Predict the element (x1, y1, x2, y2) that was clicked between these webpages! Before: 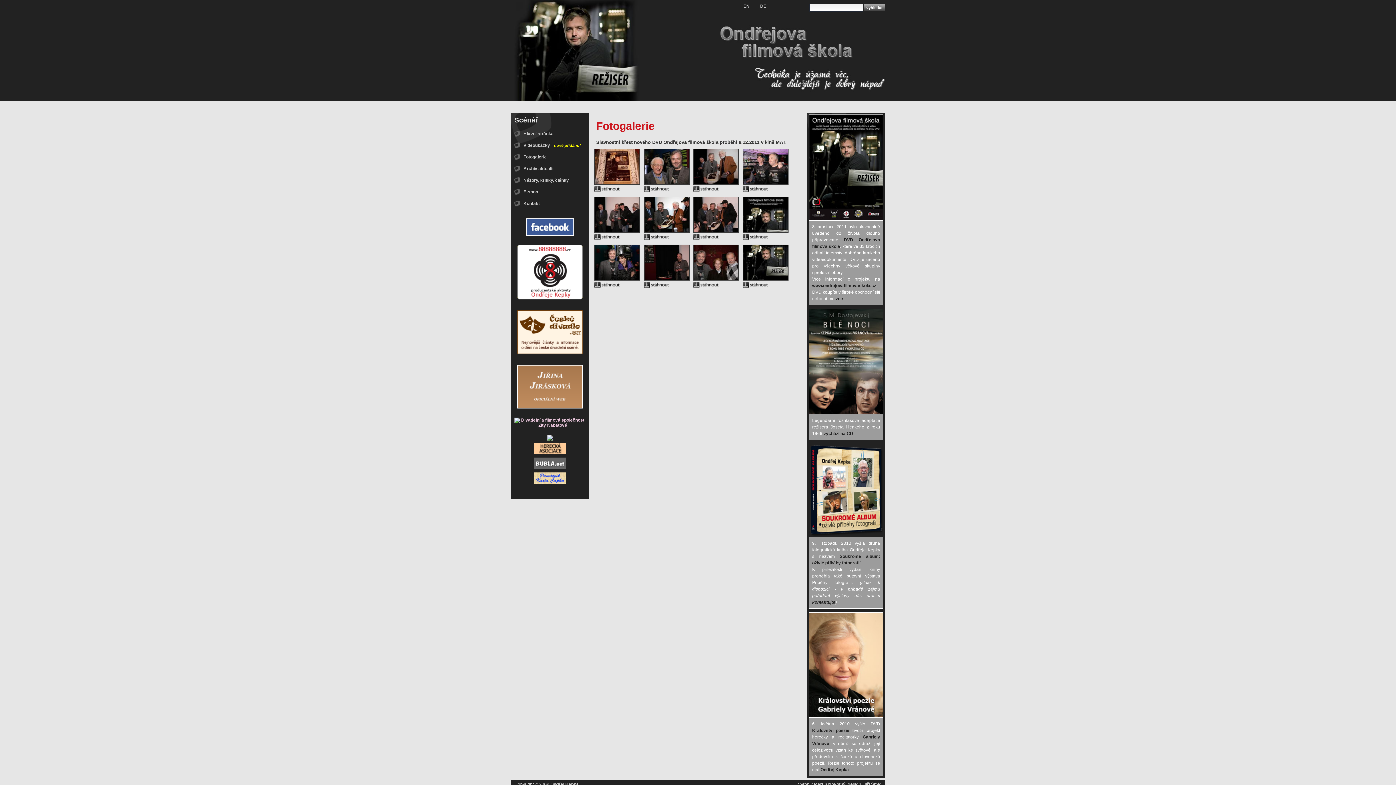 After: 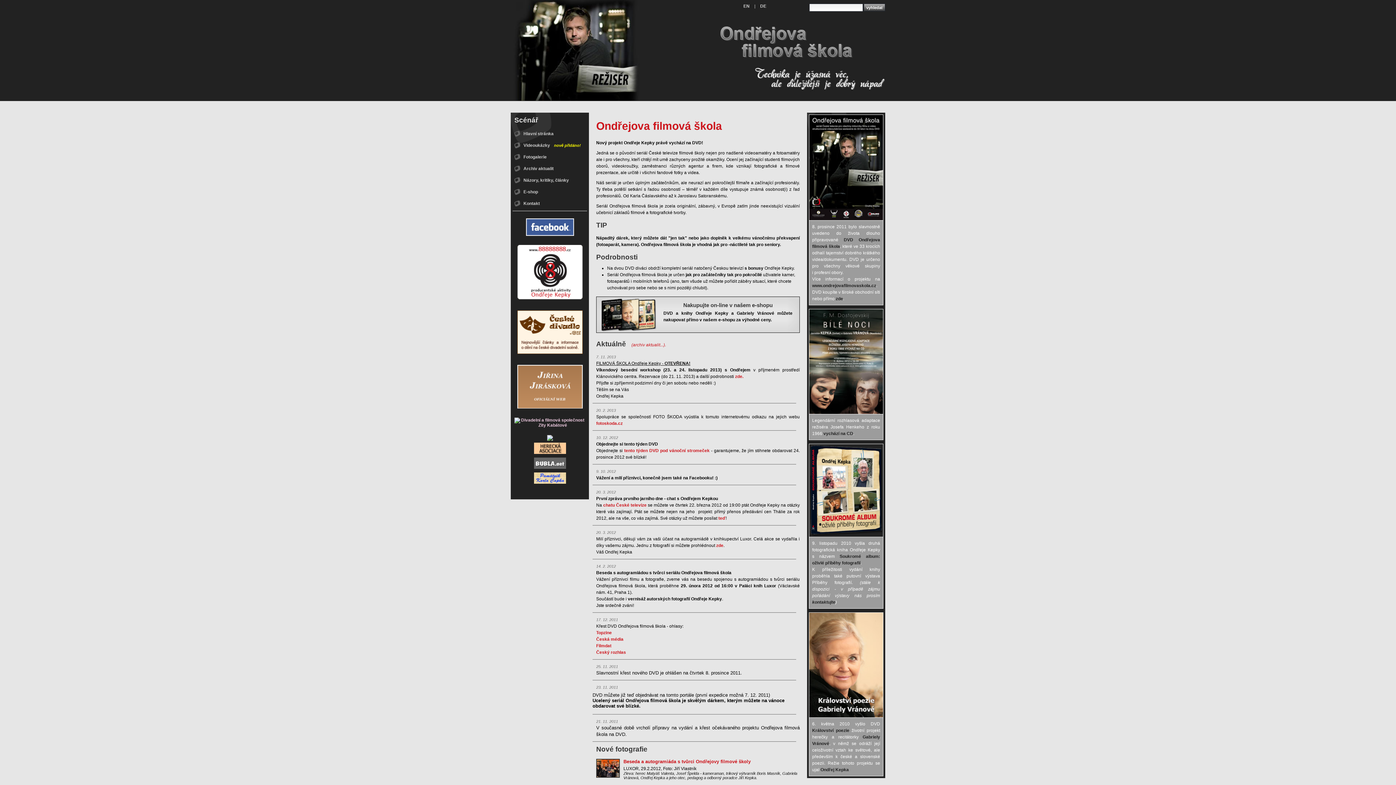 Action: label: Hlavní stránka bbox: (512, 128, 587, 139)